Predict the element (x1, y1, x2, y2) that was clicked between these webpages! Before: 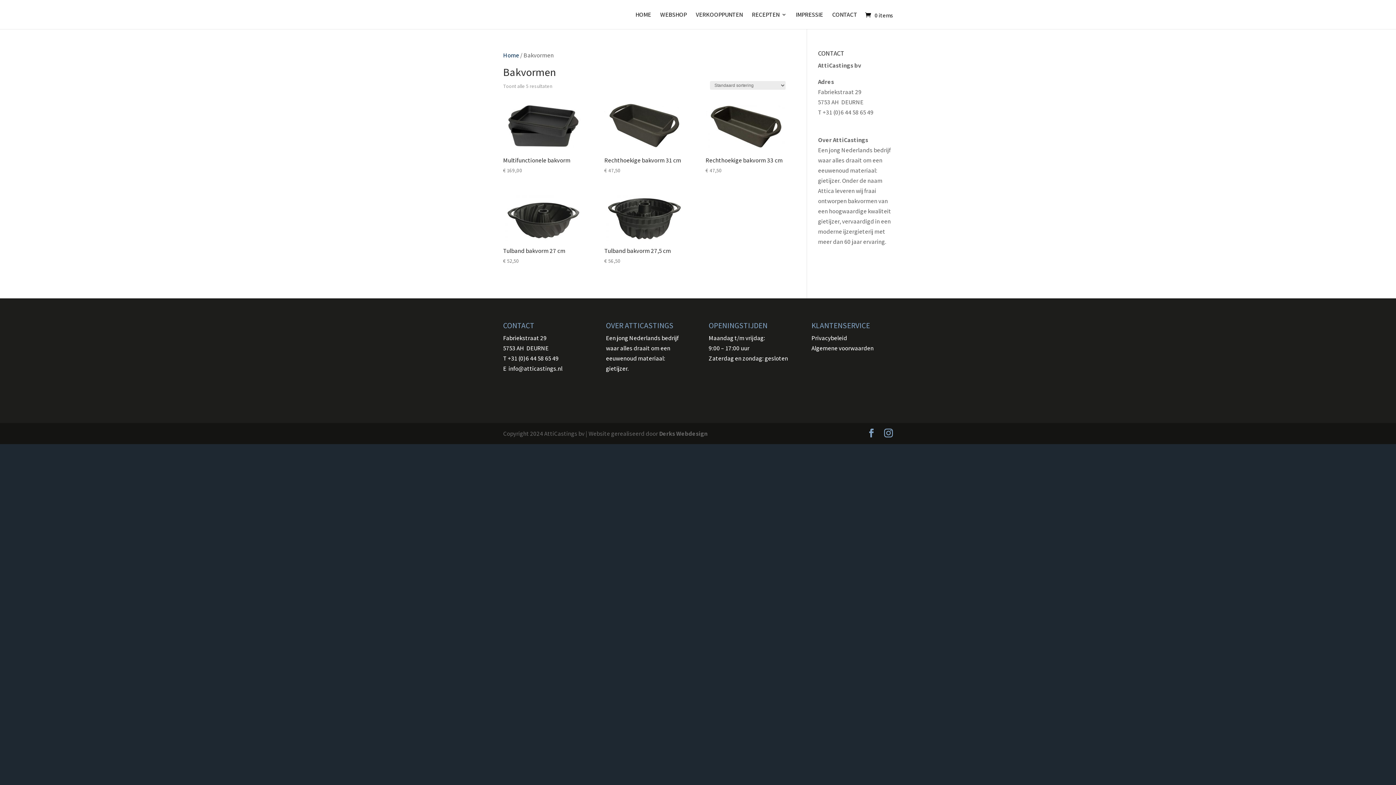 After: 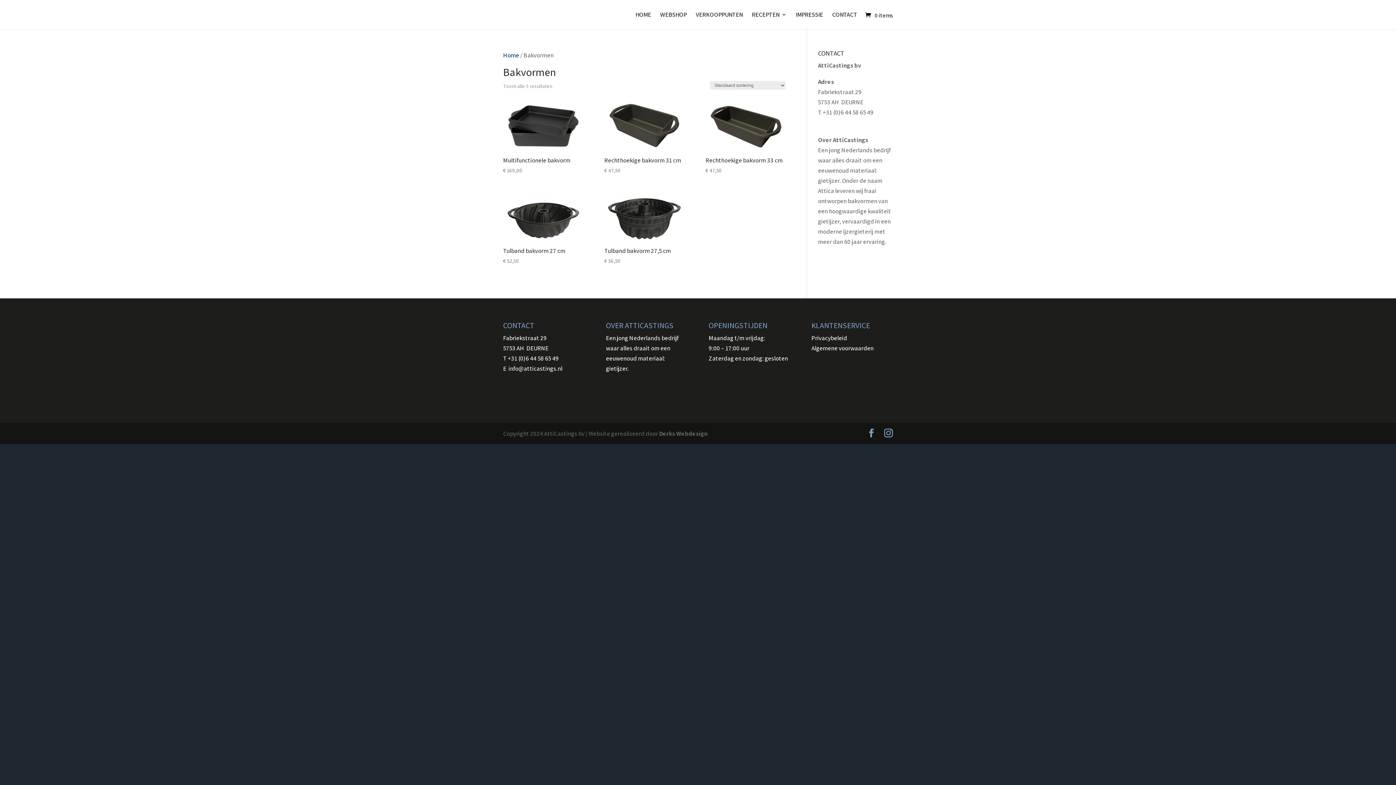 Action: bbox: (811, 334, 847, 342) label: Privacybeleid